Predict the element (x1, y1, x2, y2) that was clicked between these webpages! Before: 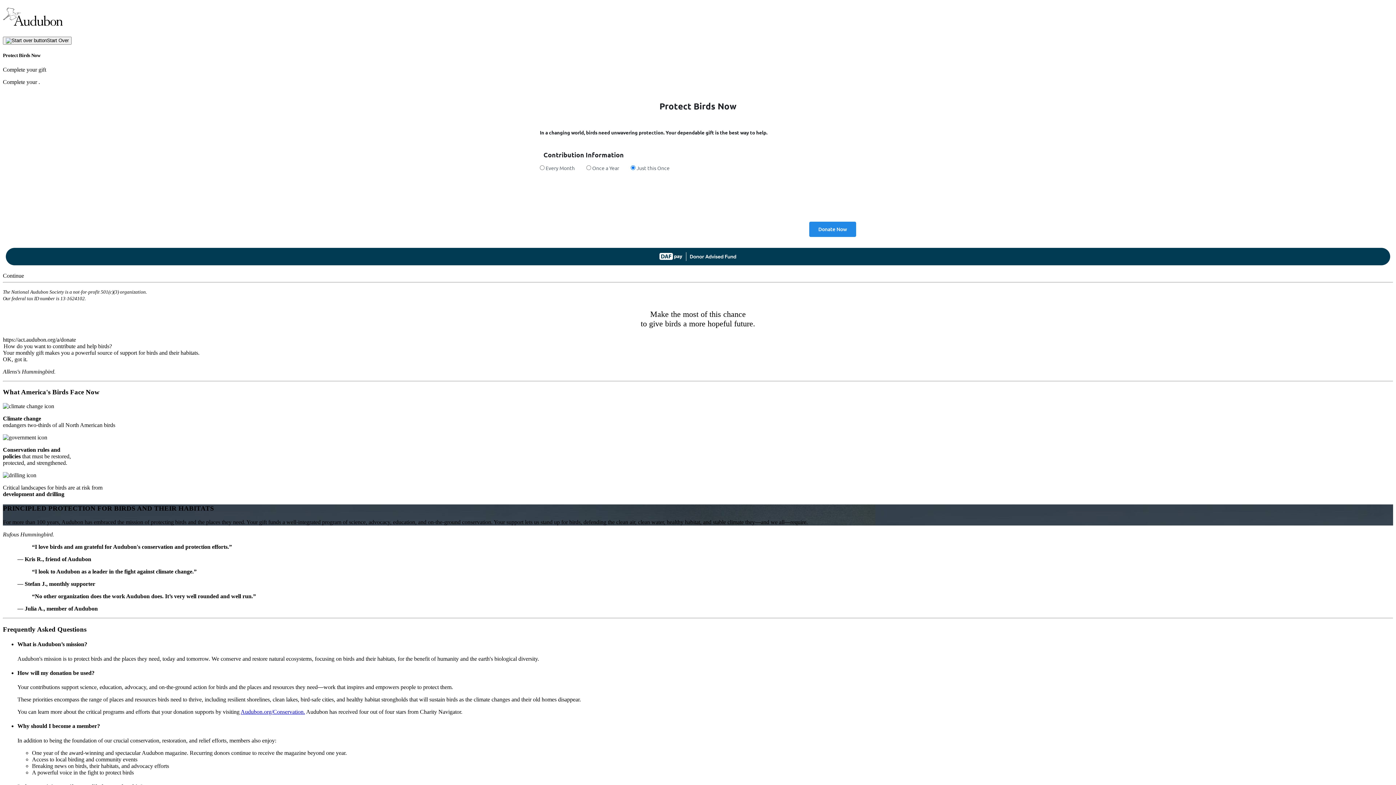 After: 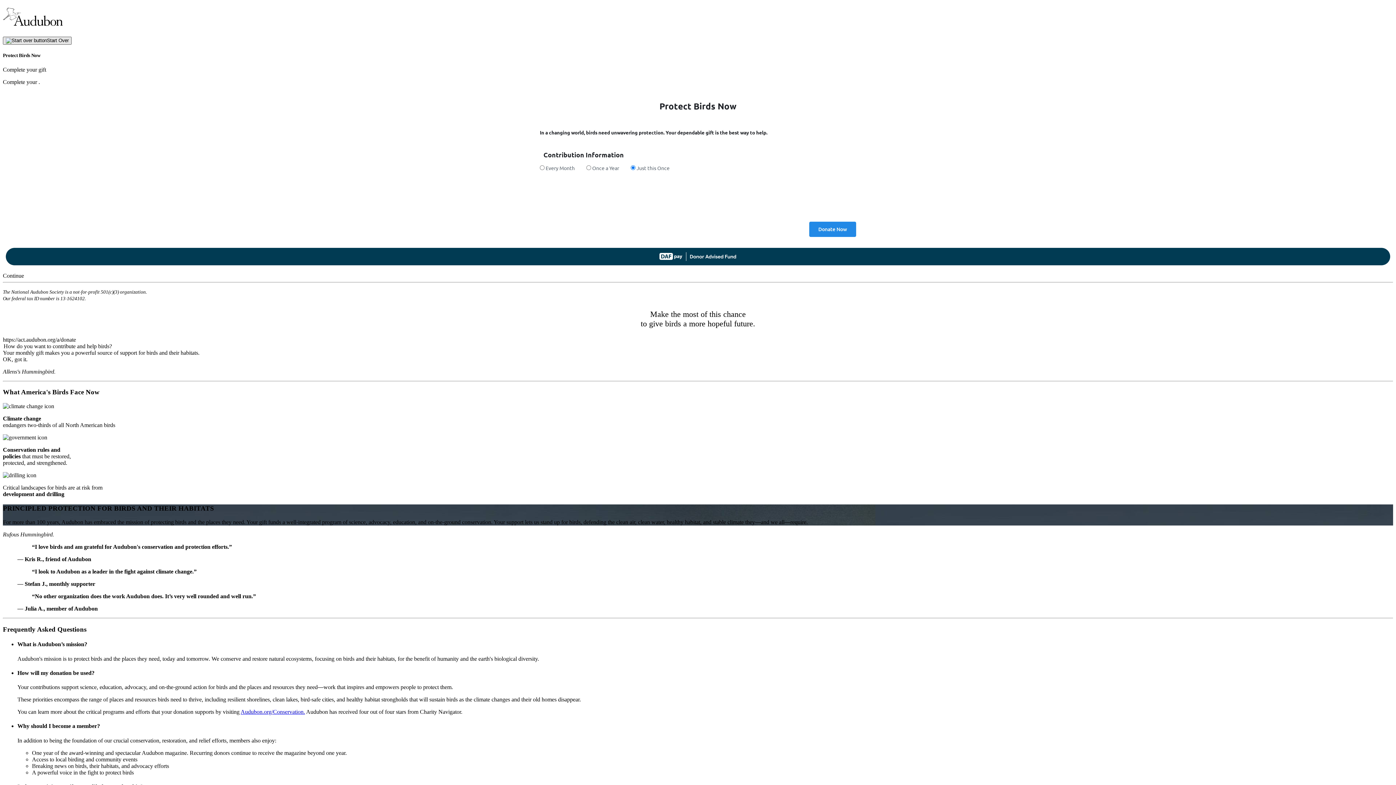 Action: bbox: (2, 36, 71, 44) label: Start Over